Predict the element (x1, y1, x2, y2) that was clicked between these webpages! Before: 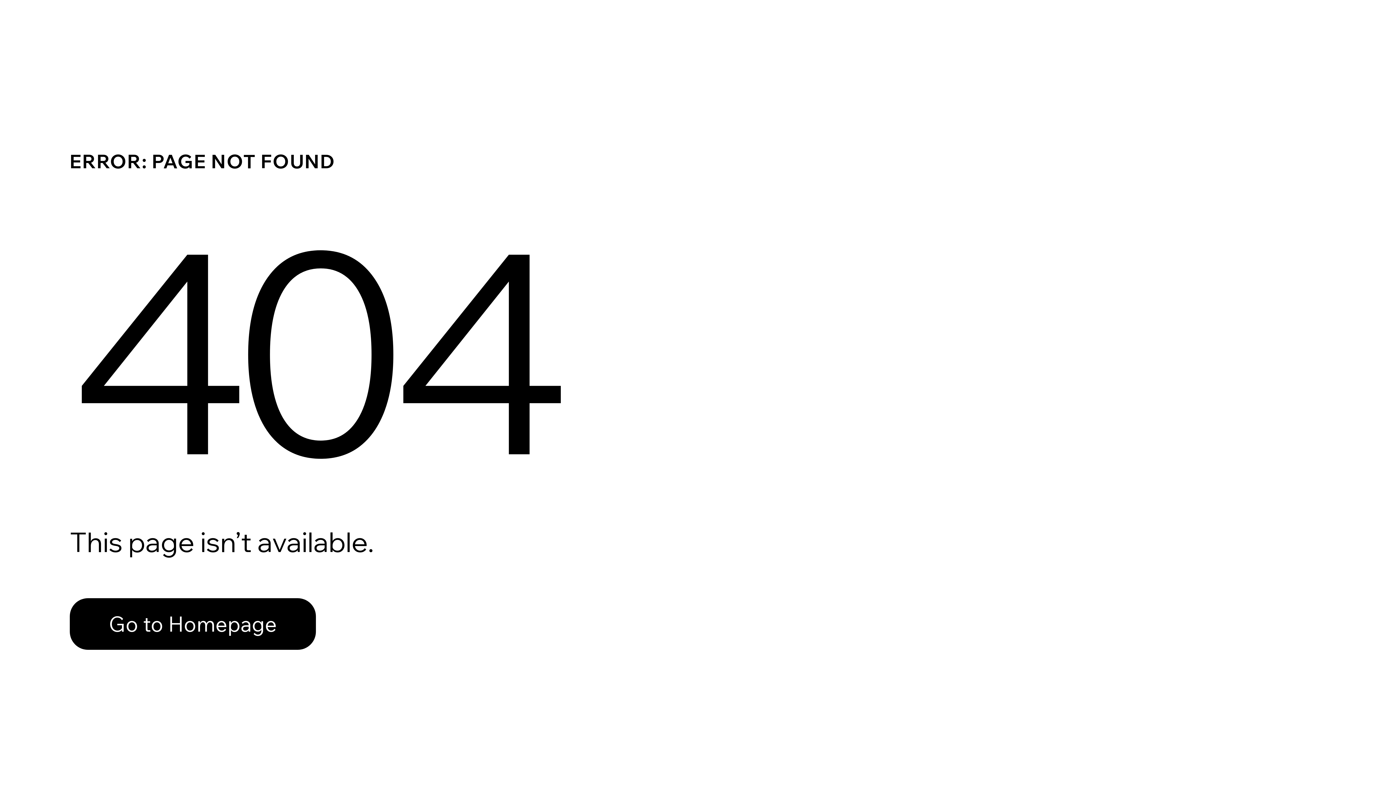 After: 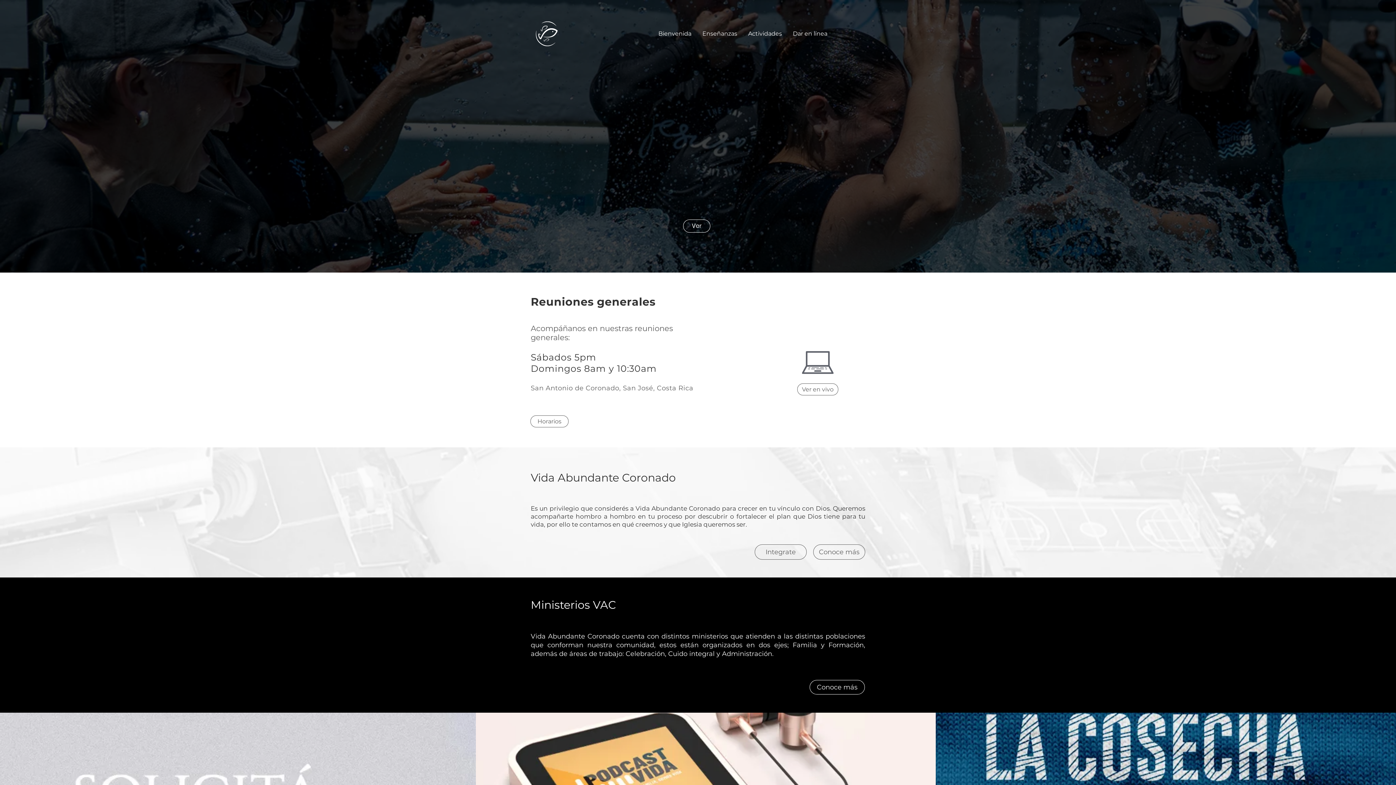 Action: bbox: (69, 598, 316, 650) label: Go to Homepage